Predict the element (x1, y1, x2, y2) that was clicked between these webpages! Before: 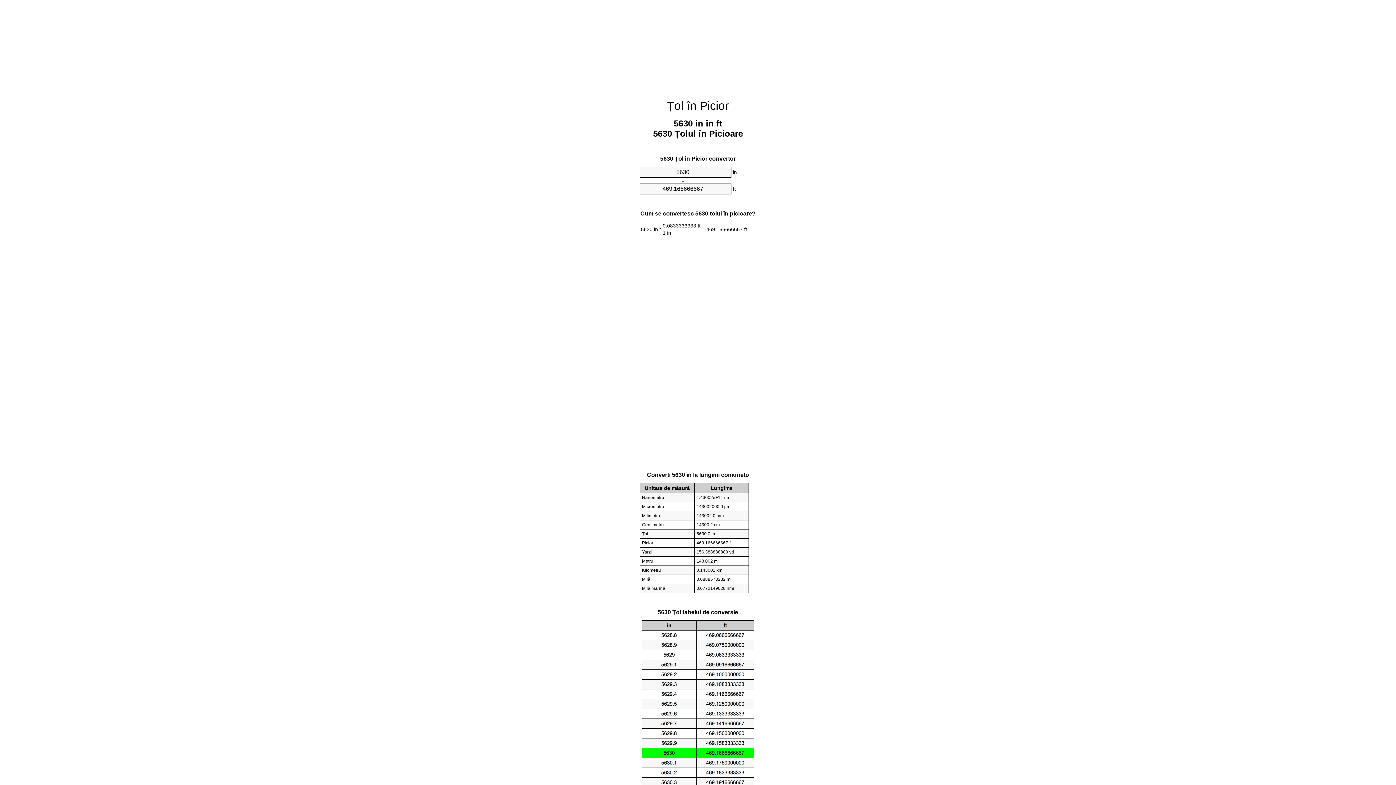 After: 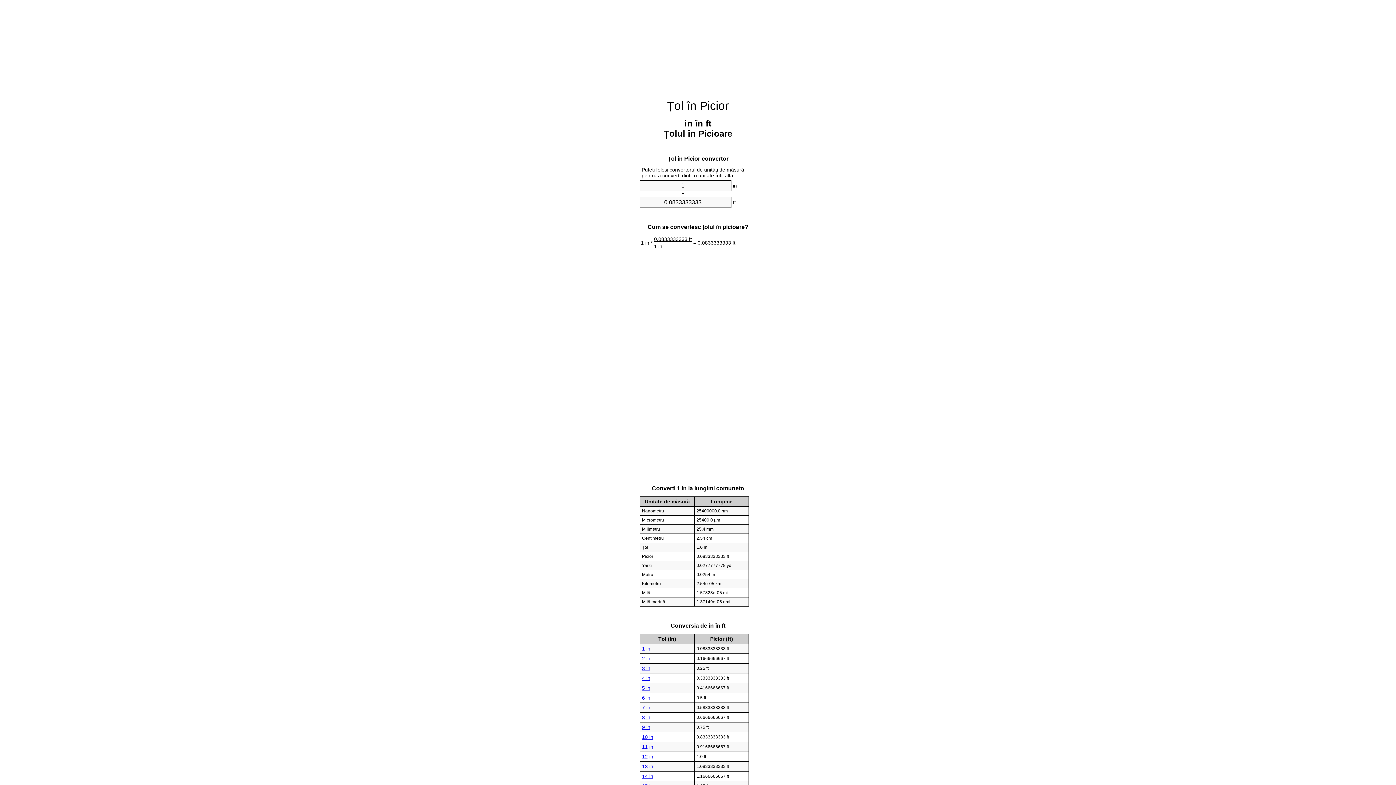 Action: bbox: (667, 99, 729, 112) label: Țol în Picior